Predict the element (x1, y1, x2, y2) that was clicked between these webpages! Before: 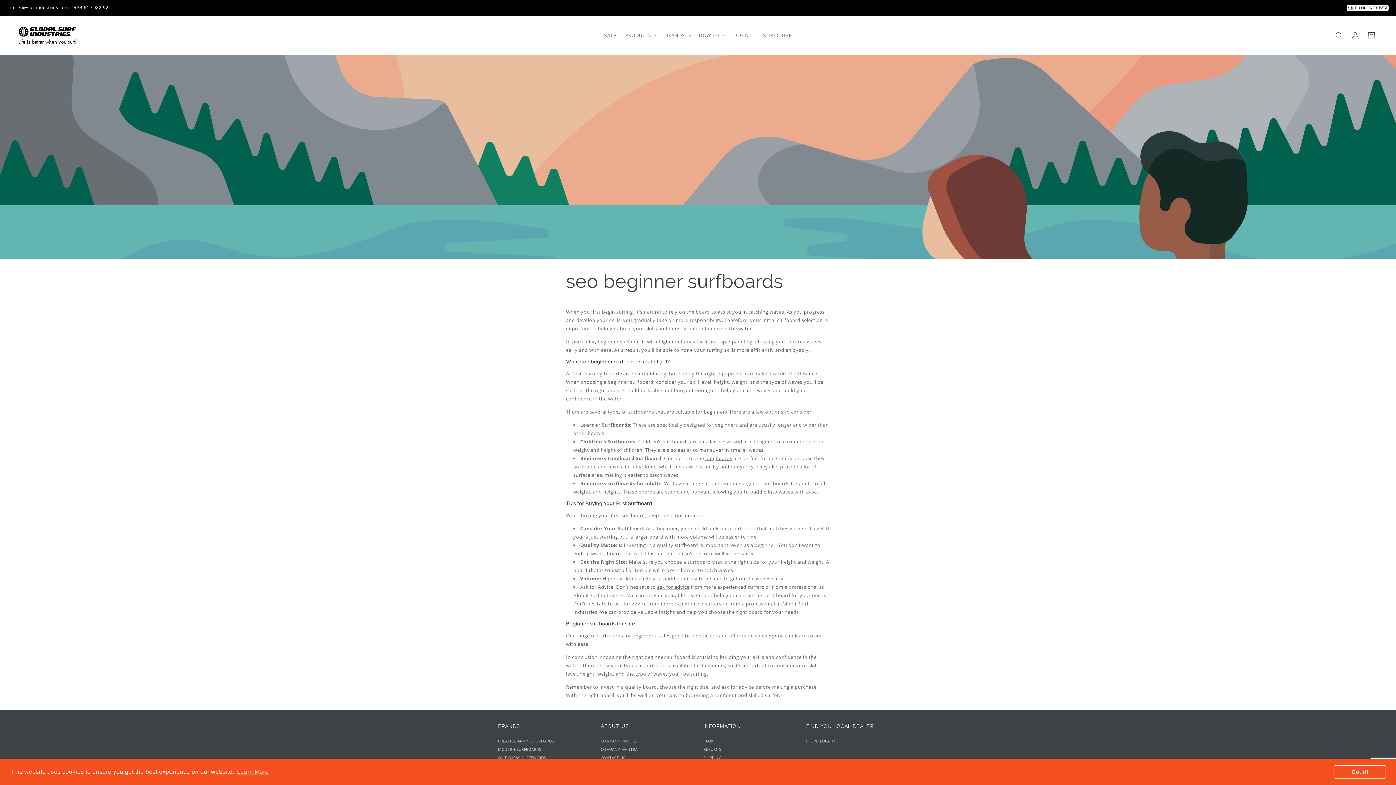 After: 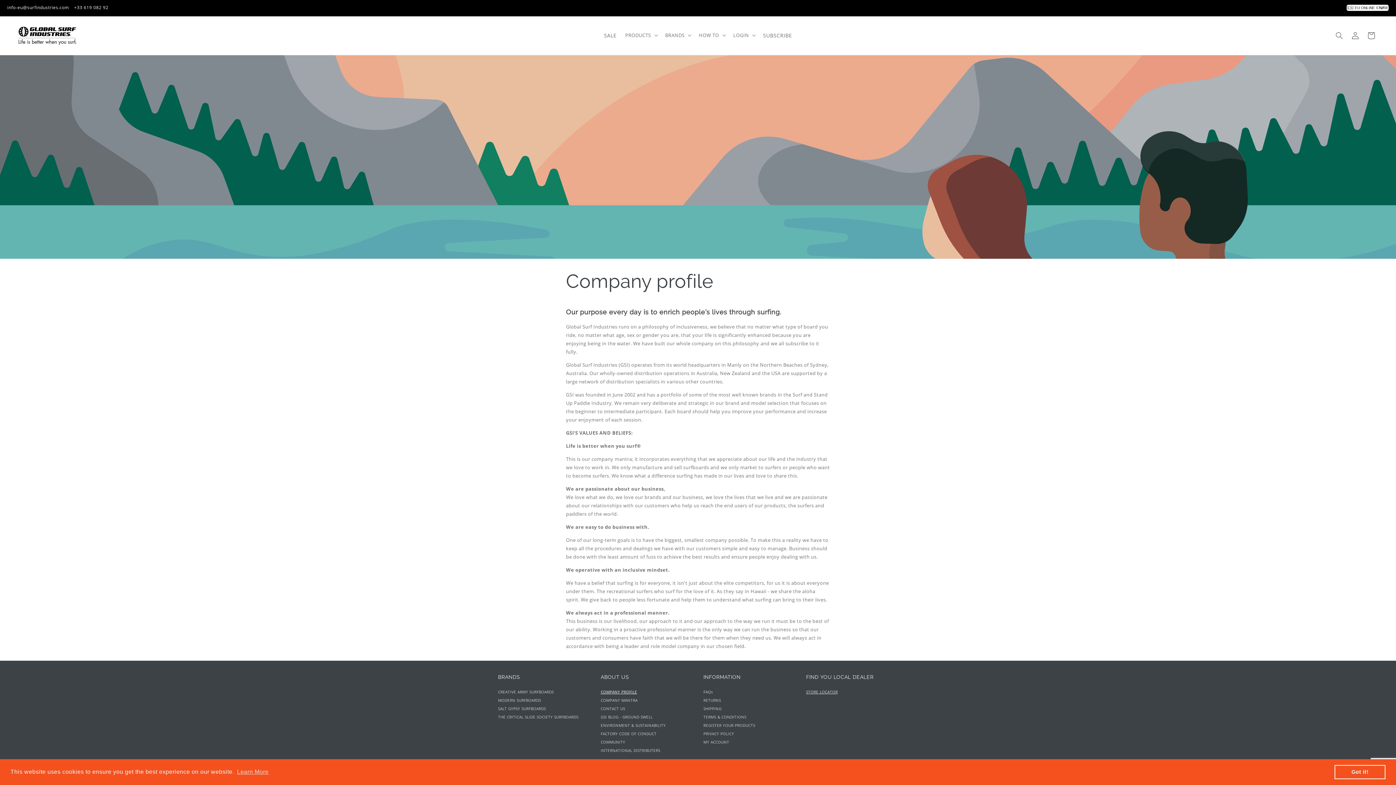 Action: bbox: (600, 740, 637, 744) label: COMPANY PROFILE